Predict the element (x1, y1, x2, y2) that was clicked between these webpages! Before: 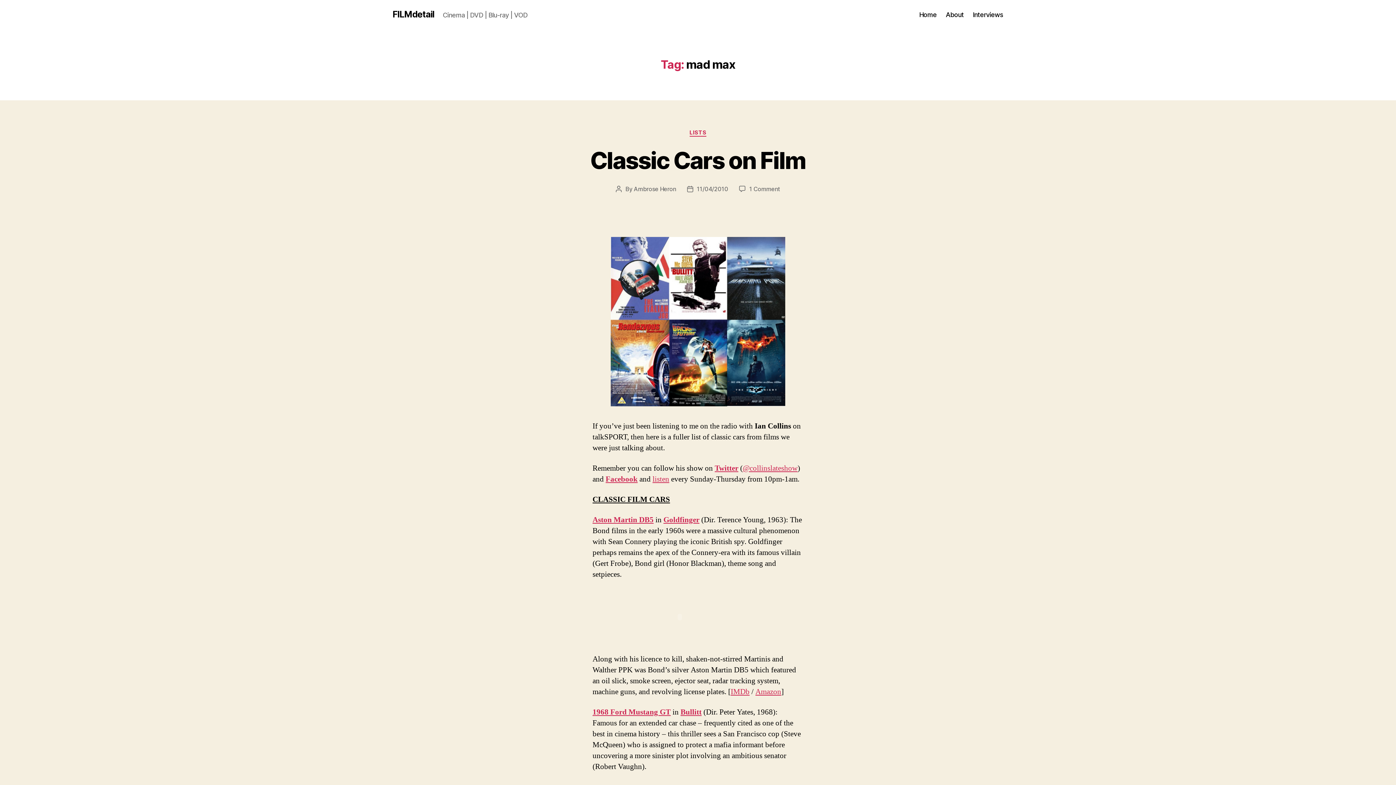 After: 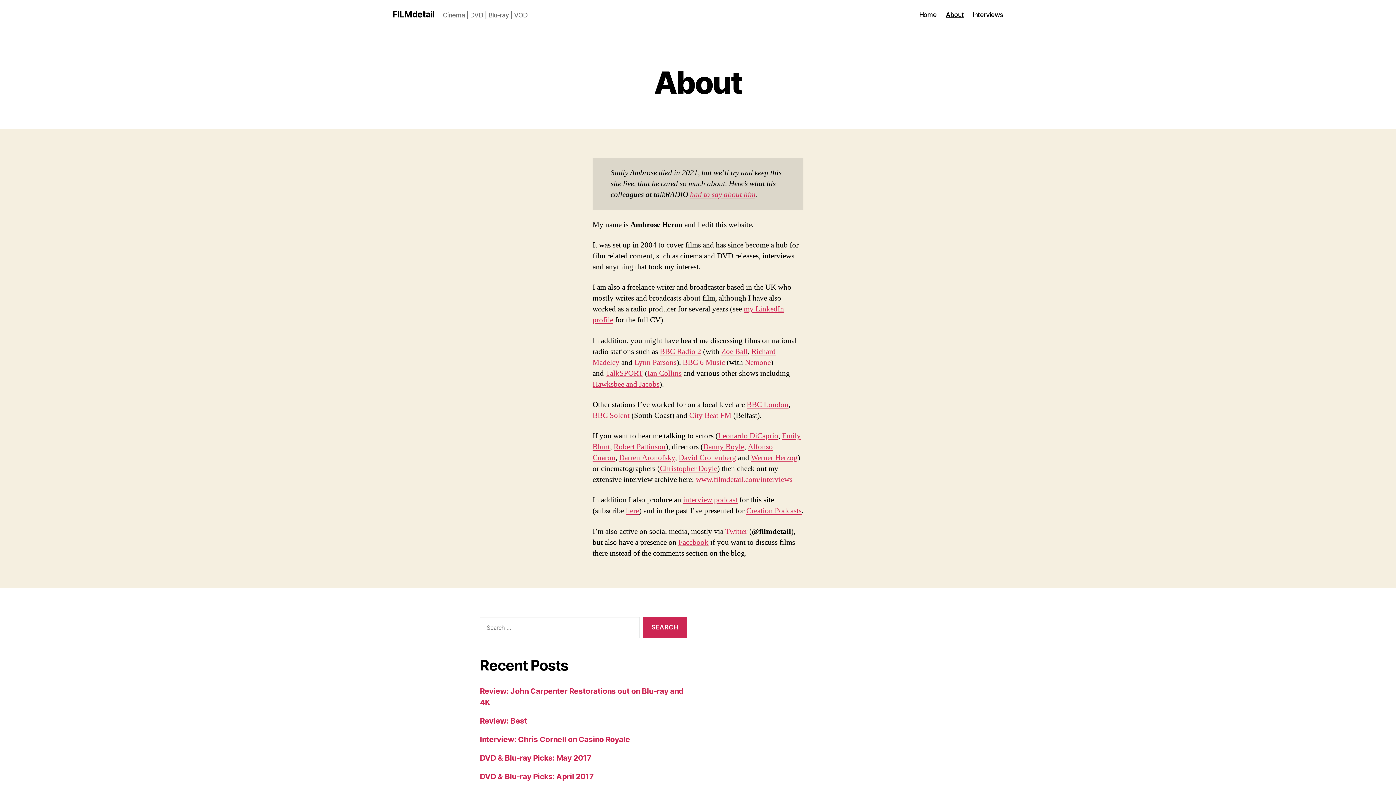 Action: label: About bbox: (945, 10, 963, 18)